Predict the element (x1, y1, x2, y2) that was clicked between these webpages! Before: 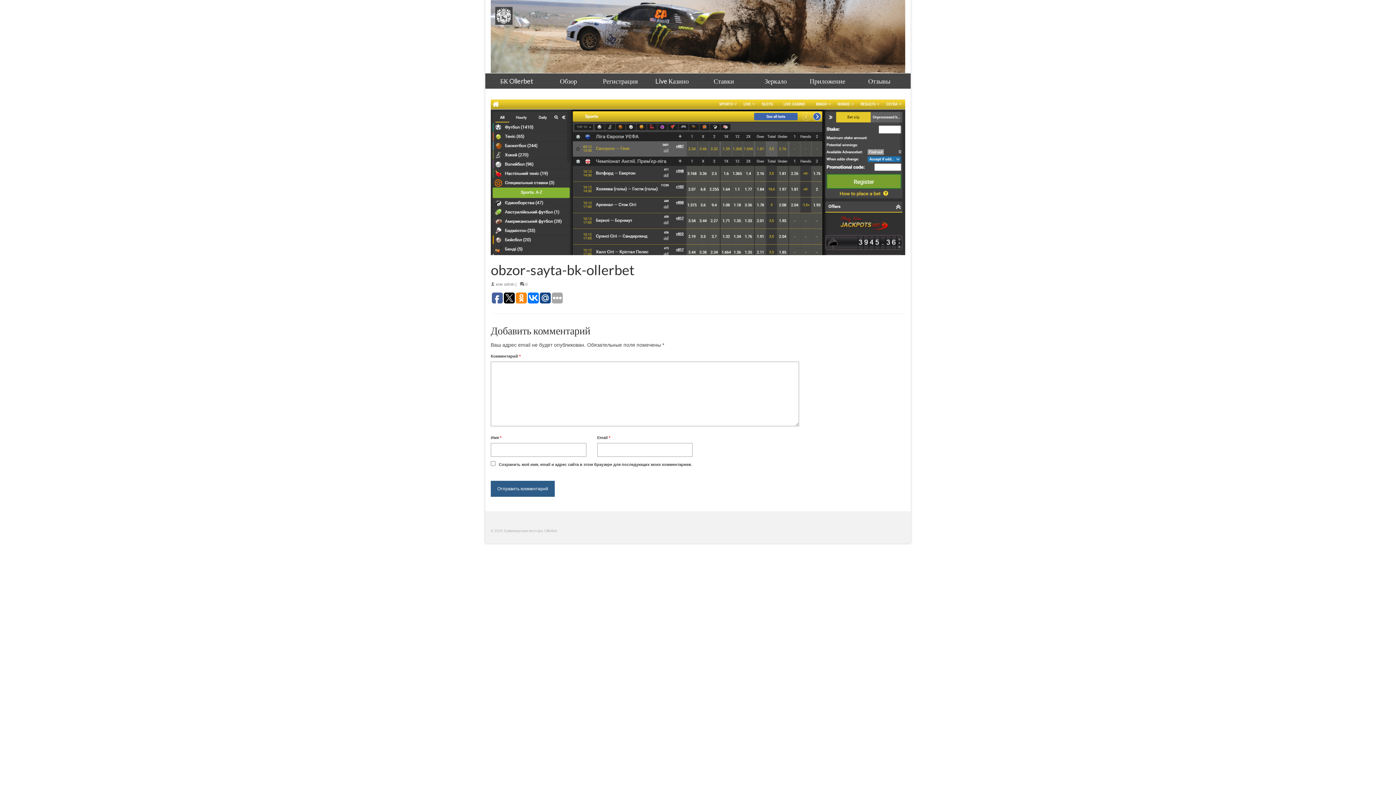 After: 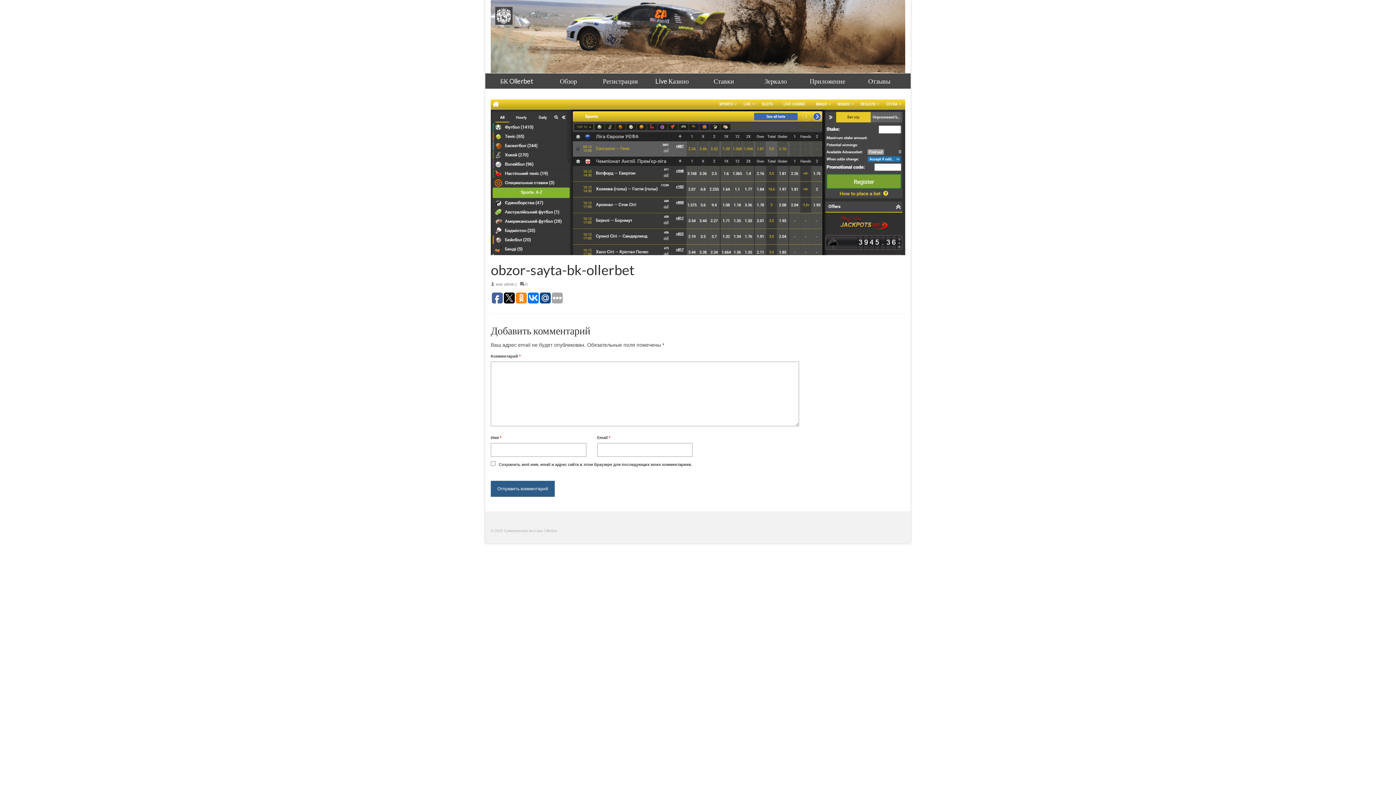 Action: bbox: (1375, 741, 1389, 752)